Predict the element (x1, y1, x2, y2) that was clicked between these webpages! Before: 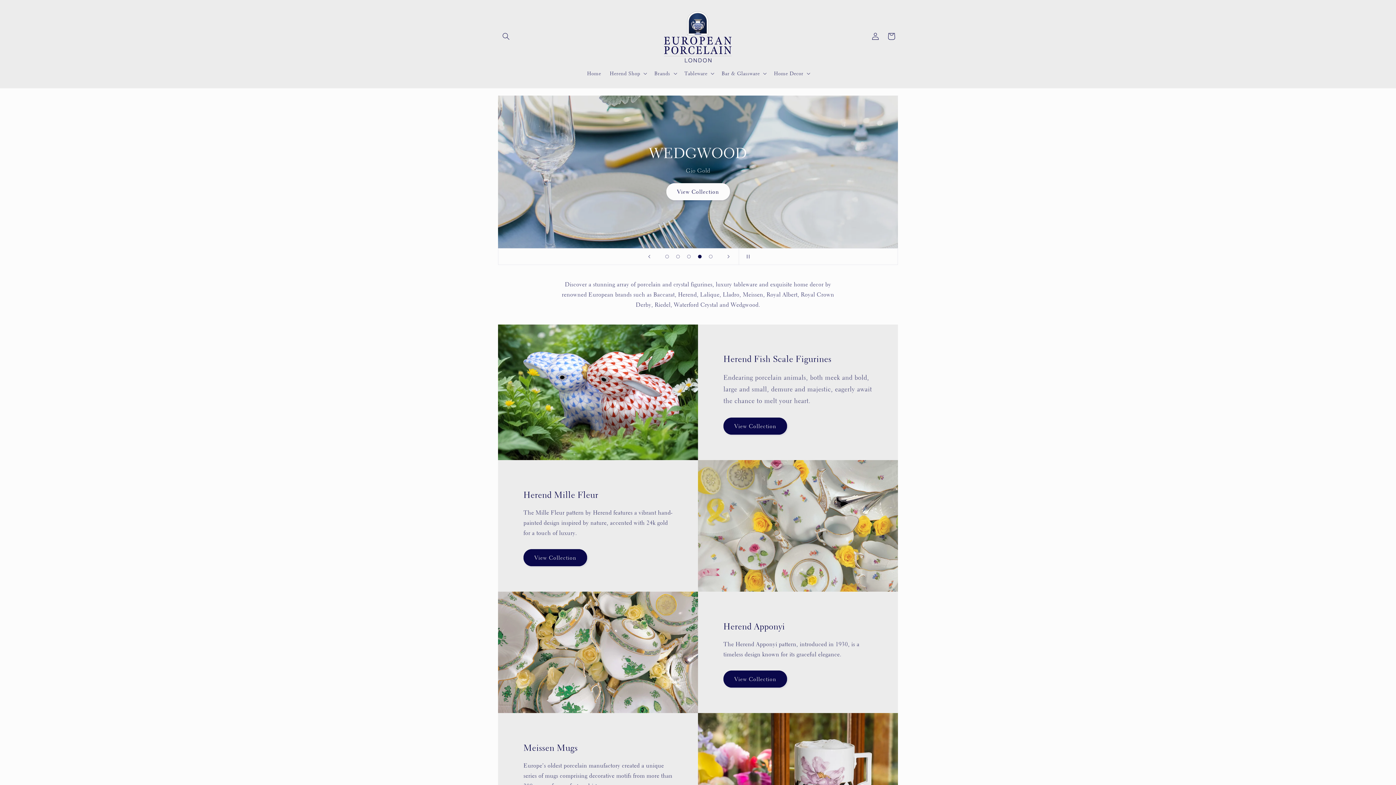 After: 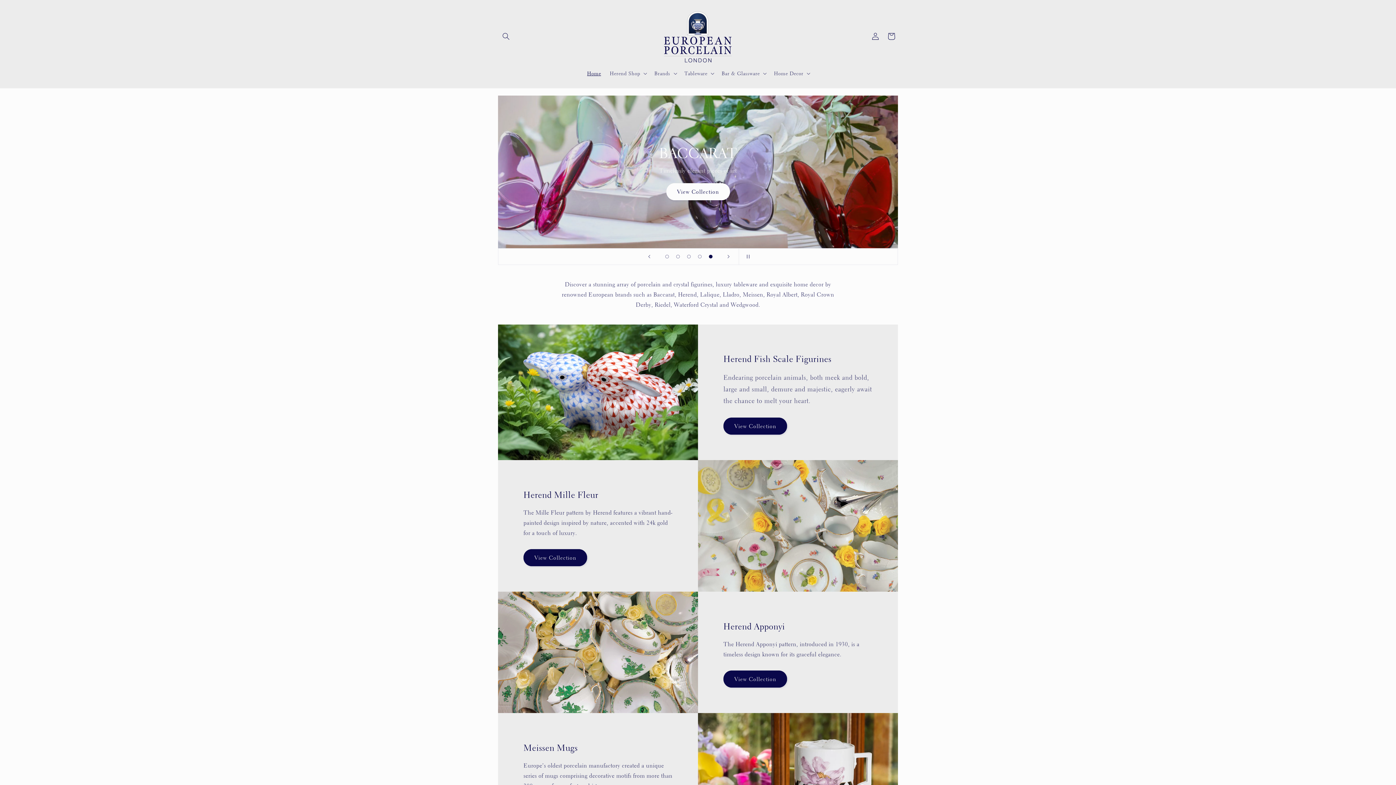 Action: bbox: (659, 7, 737, 65)